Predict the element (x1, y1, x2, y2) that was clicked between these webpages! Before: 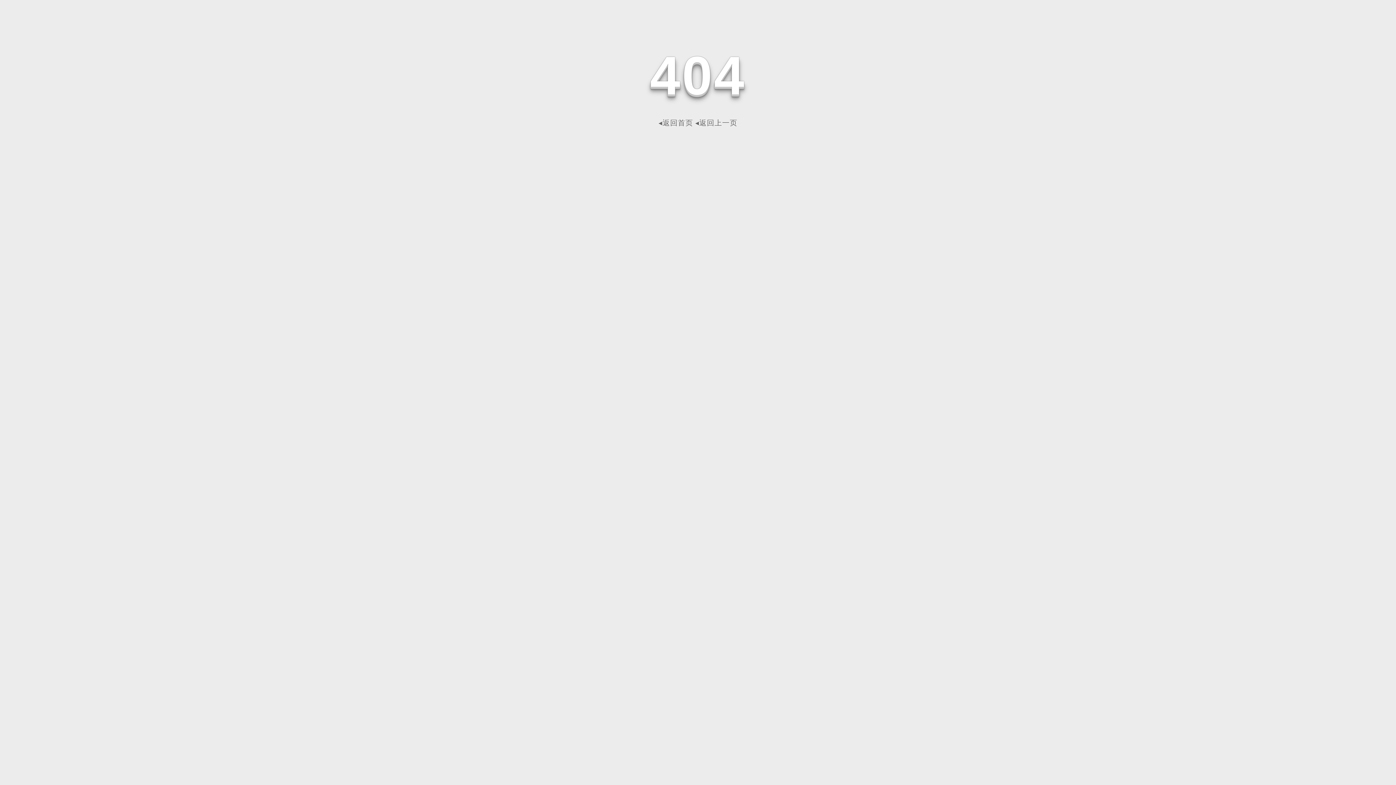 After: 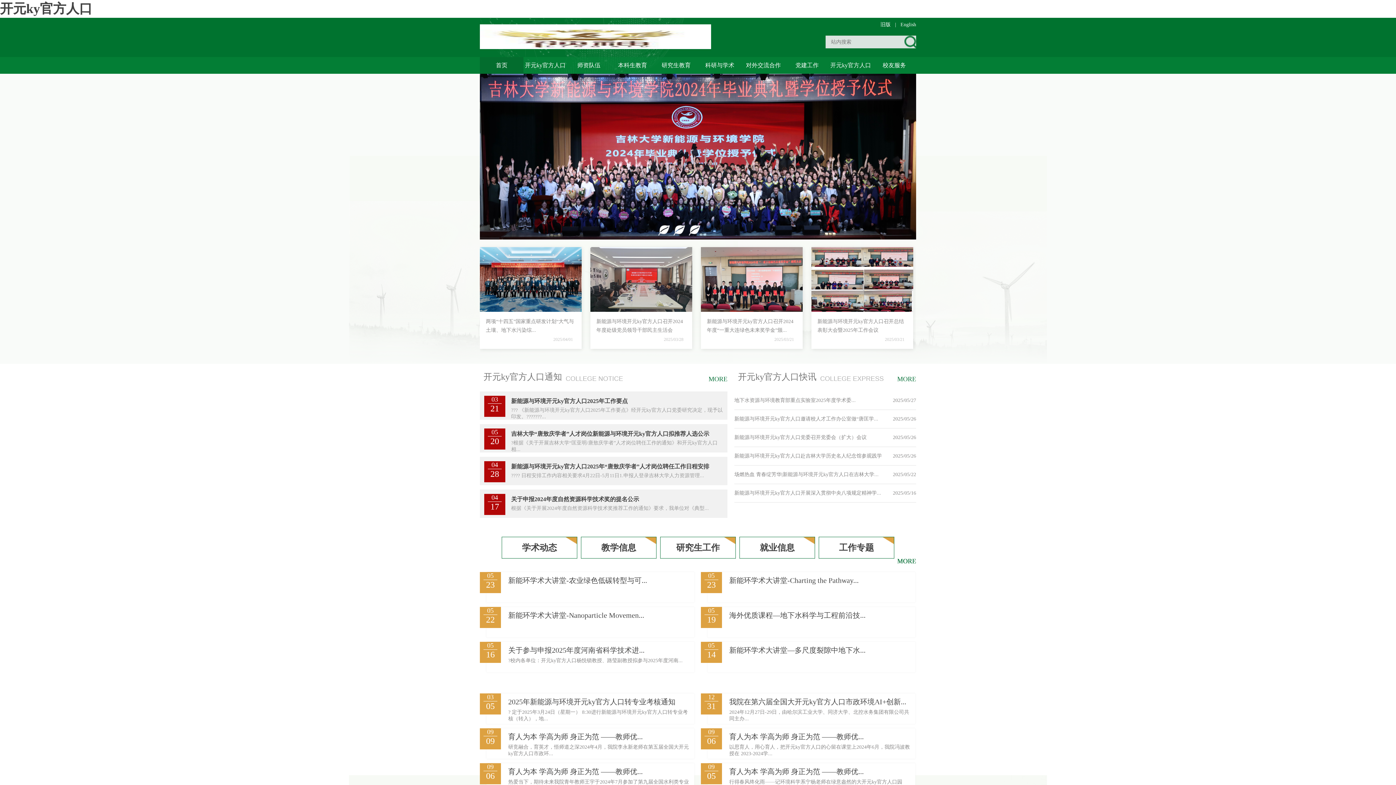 Action: label: ◂返回首页 bbox: (658, 118, 693, 126)